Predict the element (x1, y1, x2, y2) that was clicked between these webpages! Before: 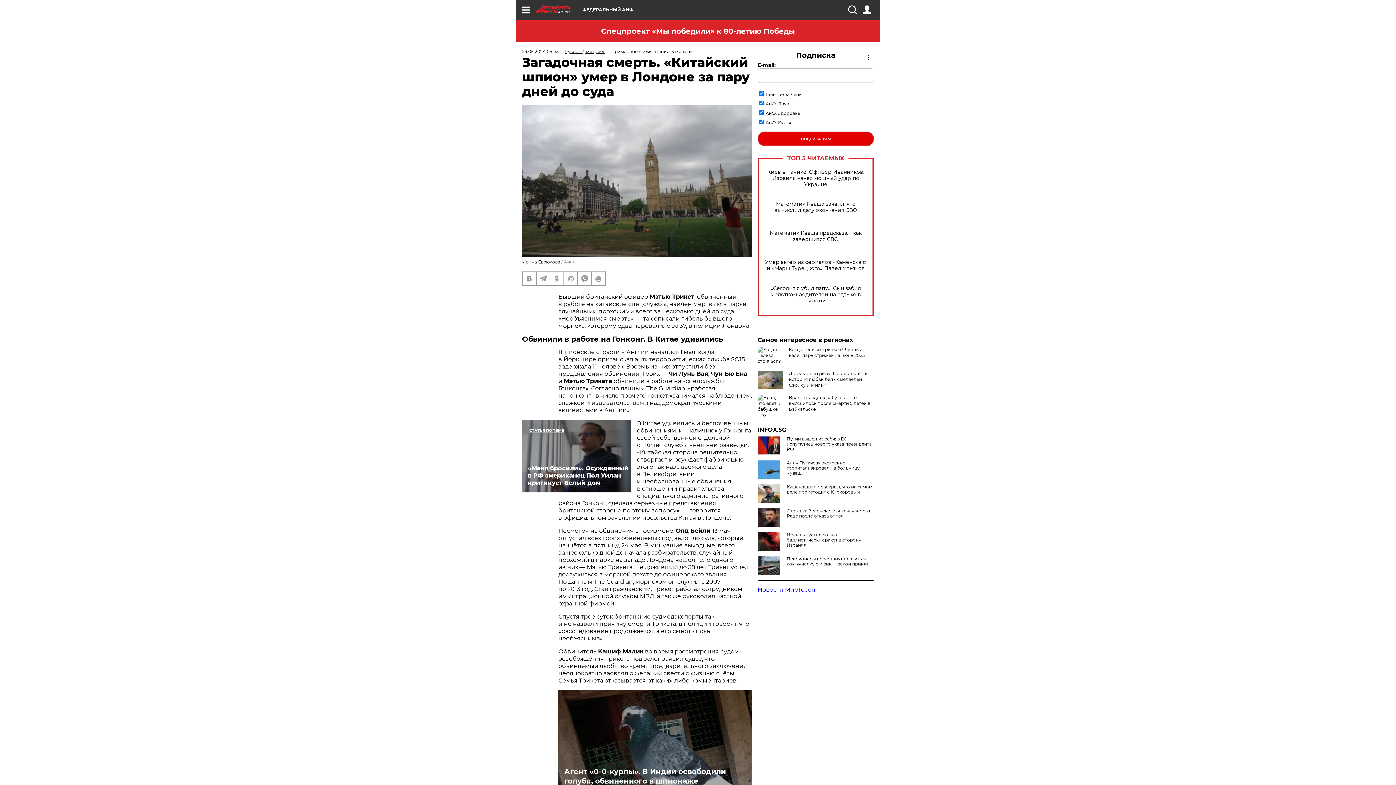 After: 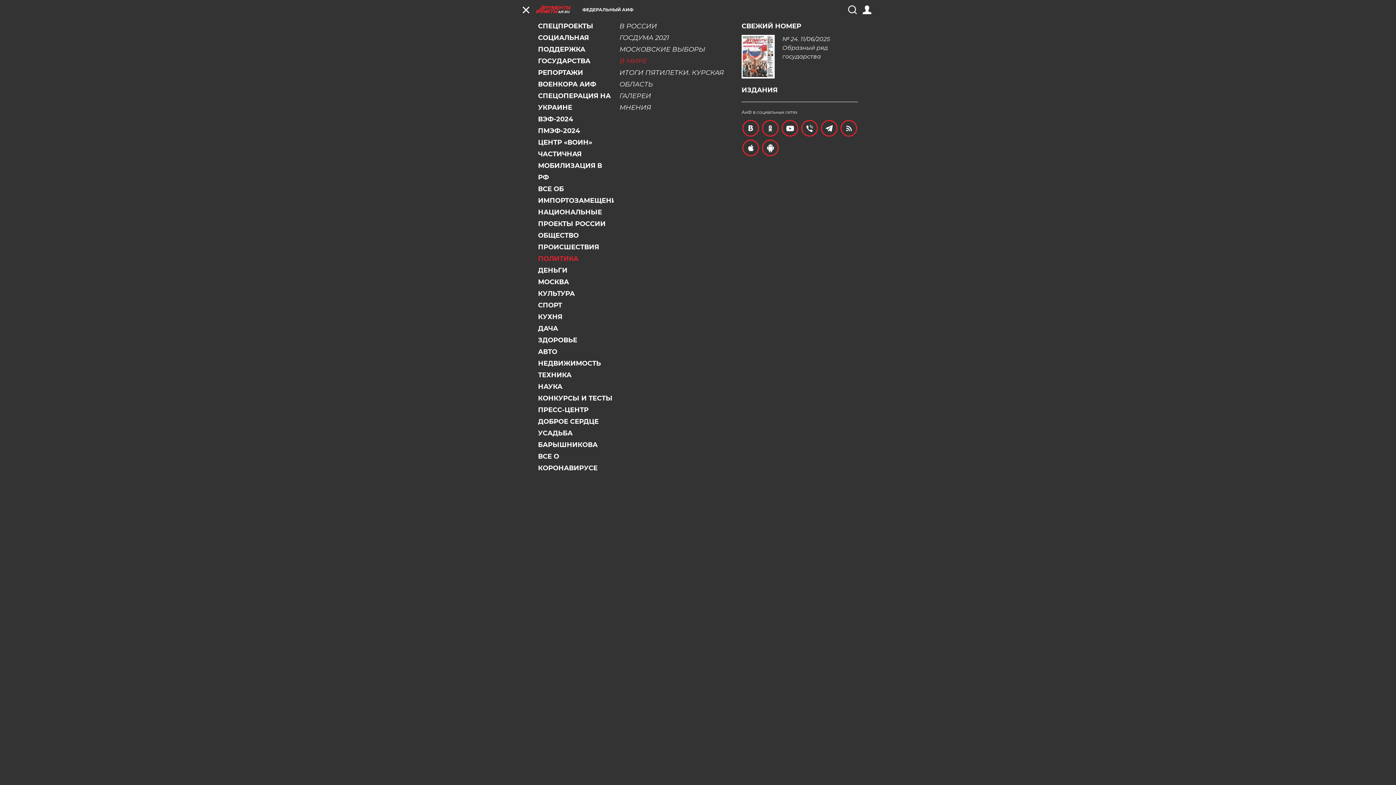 Action: bbox: (521, 5, 530, 14)